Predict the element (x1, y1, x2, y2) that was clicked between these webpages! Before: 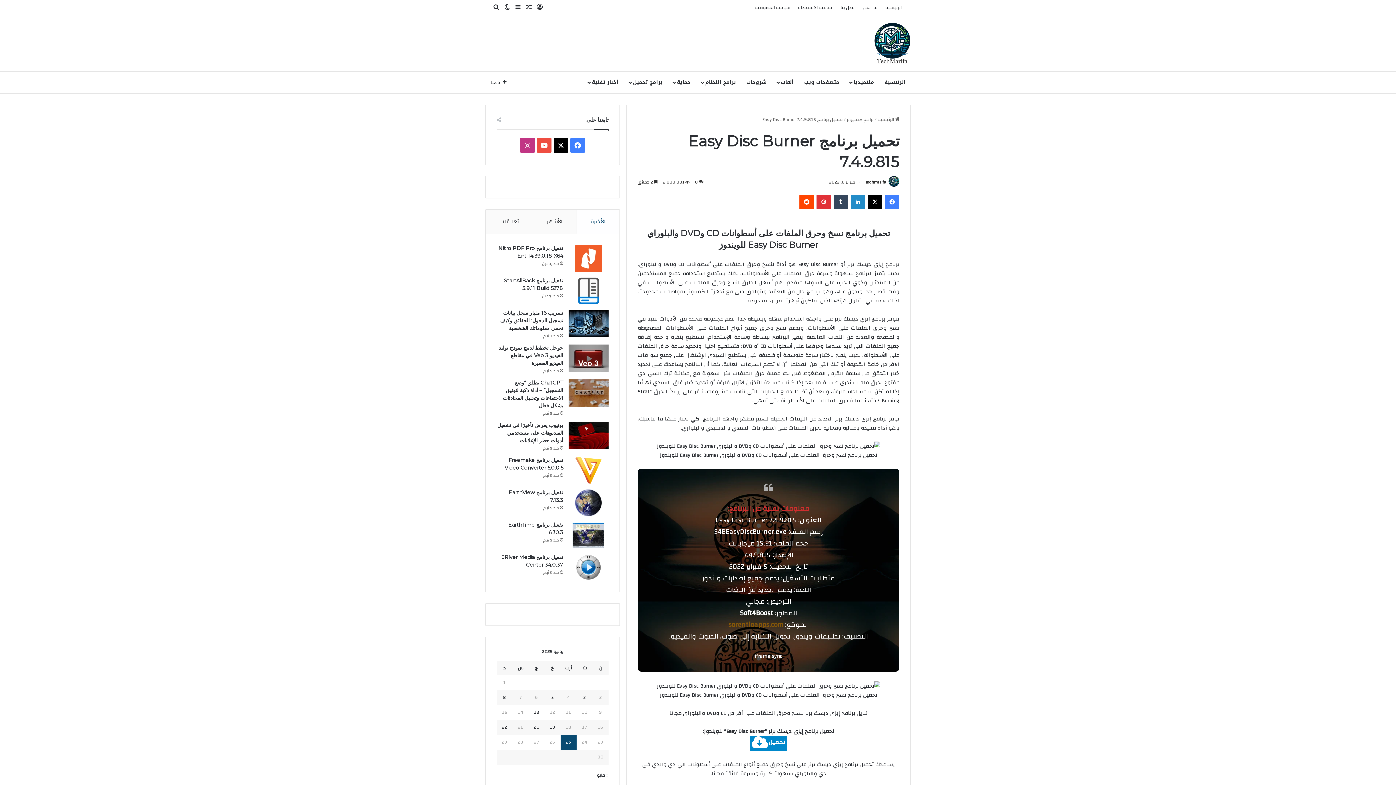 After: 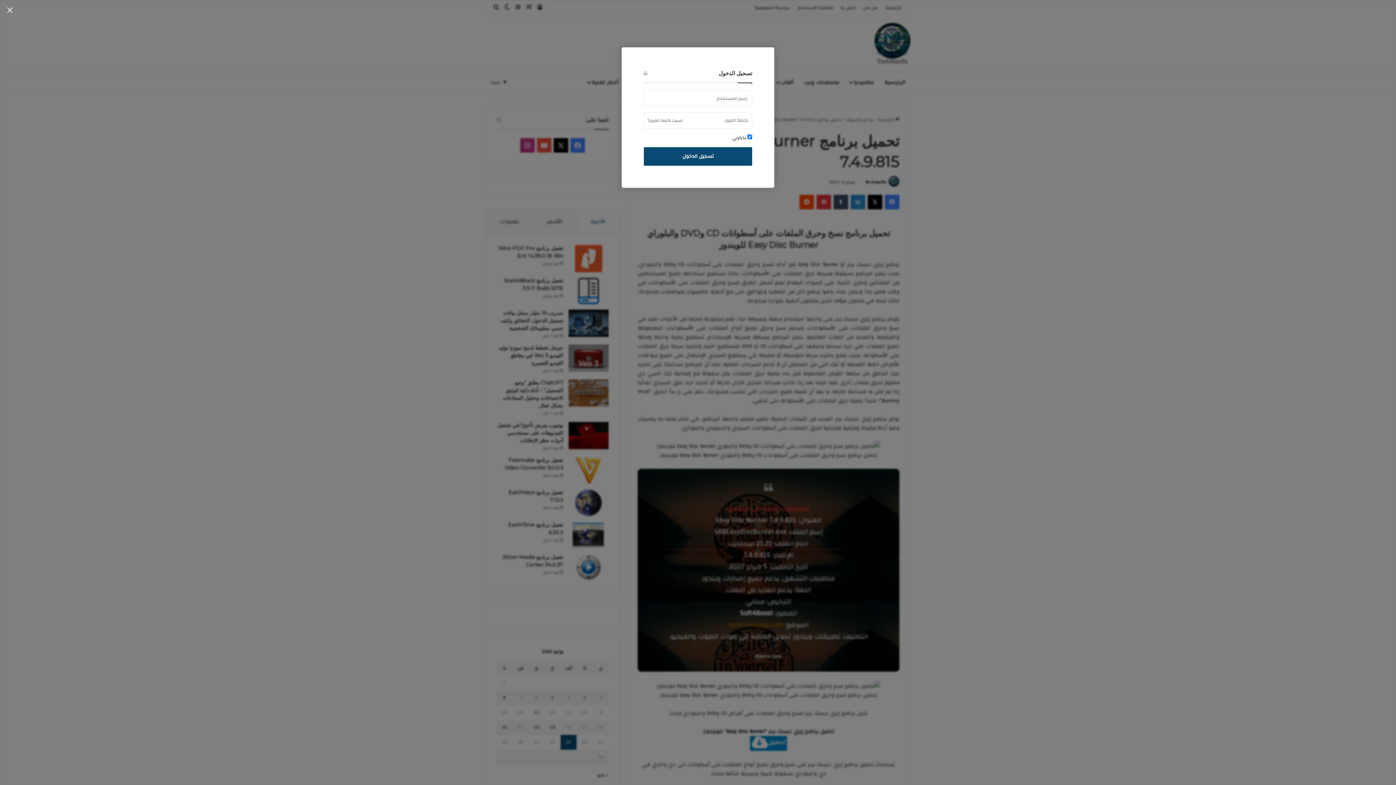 Action: bbox: (534, 0, 545, 14) label: تسجيل الدخول